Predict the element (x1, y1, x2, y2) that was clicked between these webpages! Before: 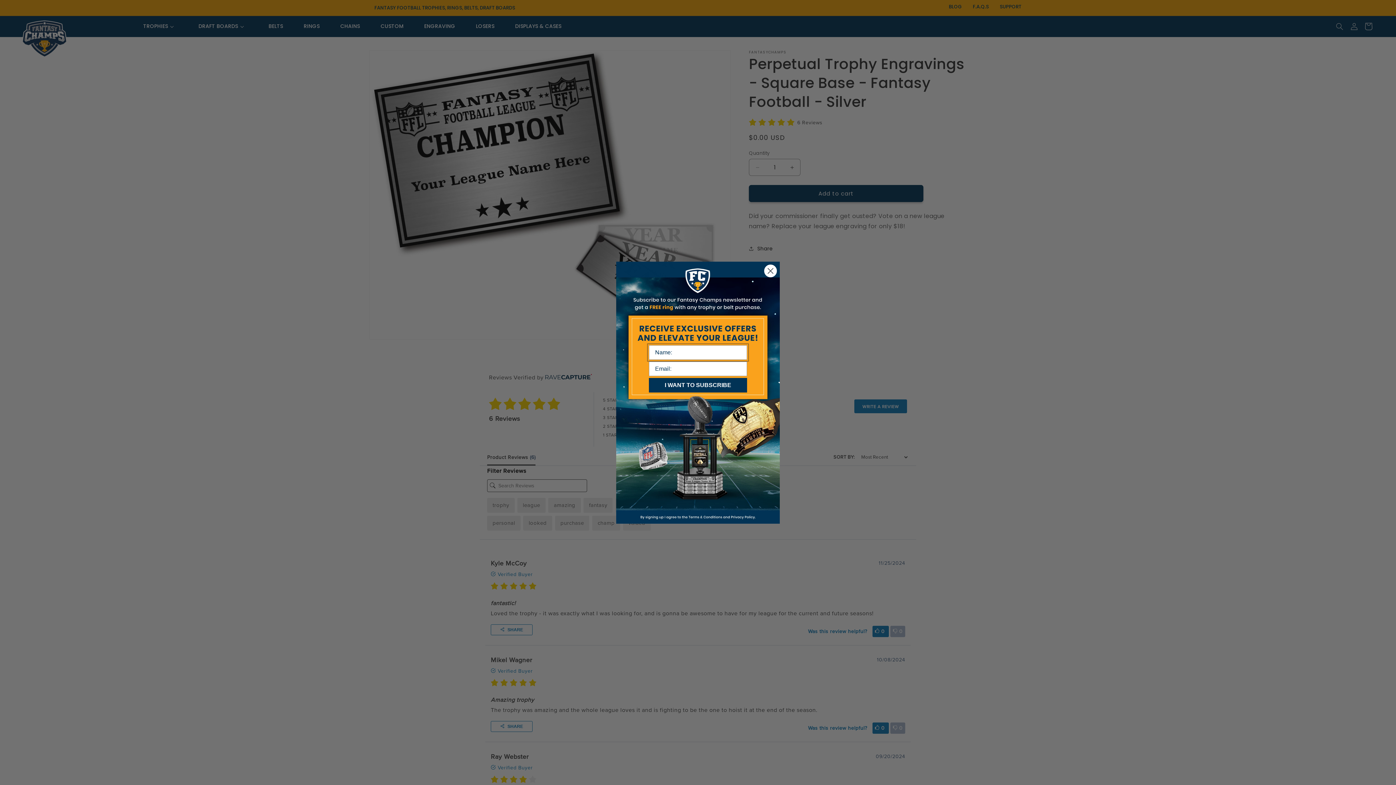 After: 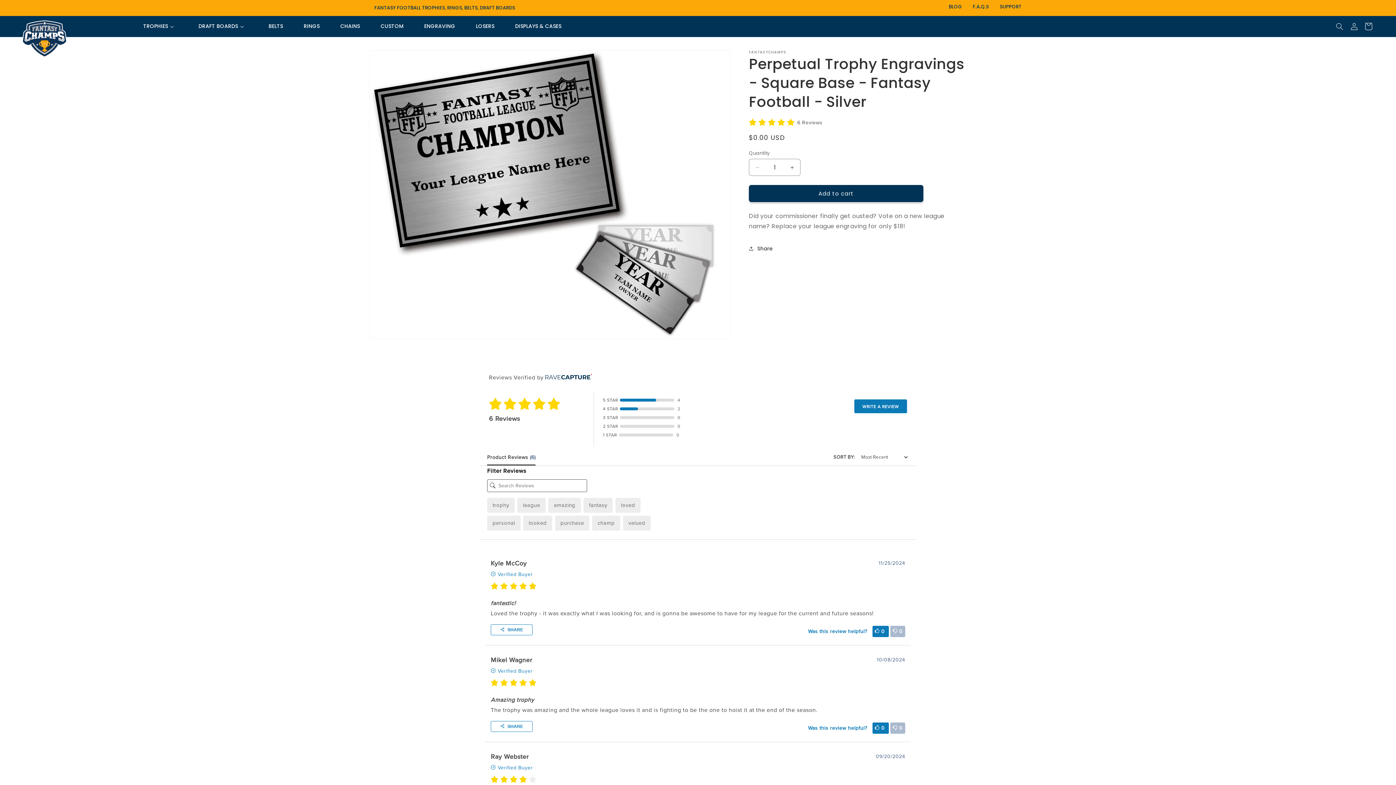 Action: bbox: (764, 264, 777, 277) label: Close dialog